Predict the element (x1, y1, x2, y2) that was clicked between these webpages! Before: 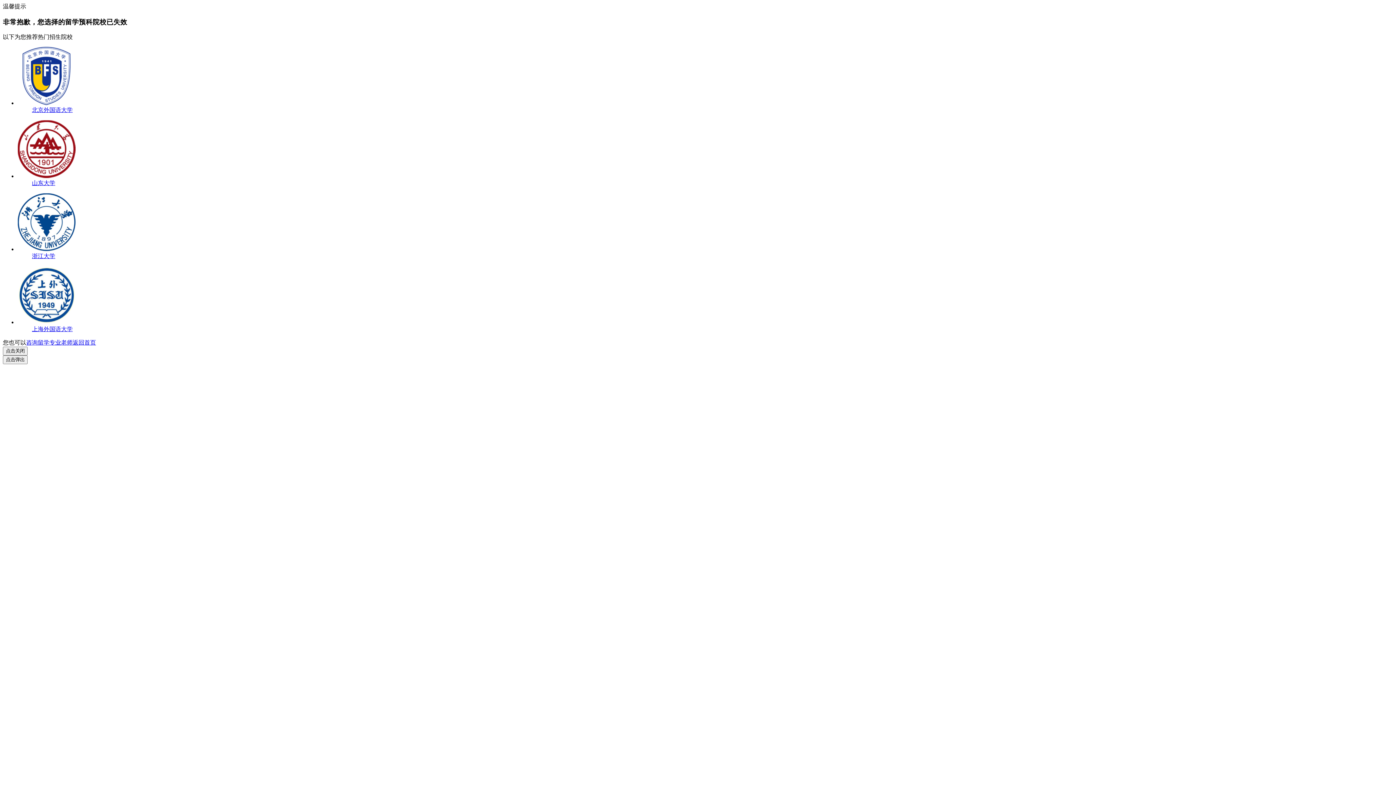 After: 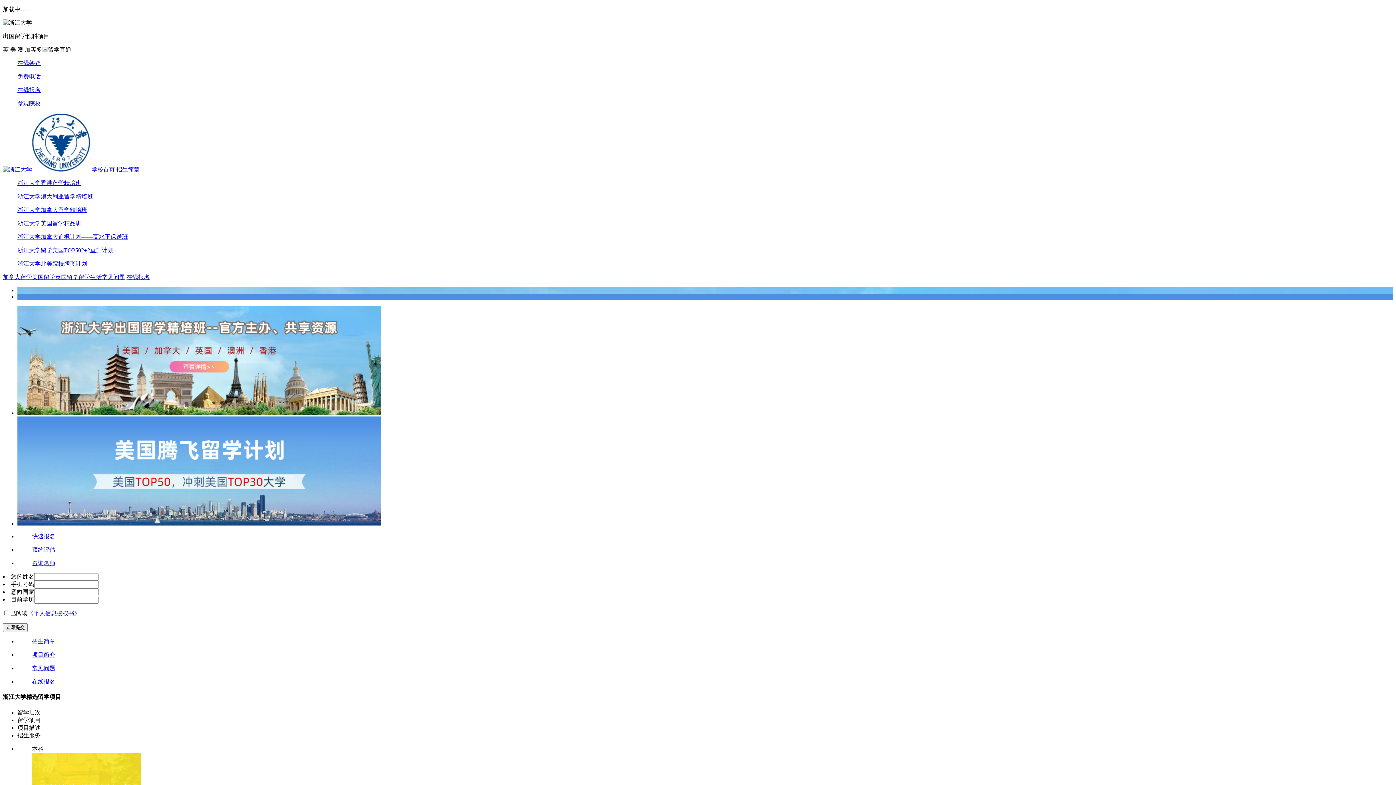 Action: label: 浙江大学 bbox: (17, 193, 1393, 260)